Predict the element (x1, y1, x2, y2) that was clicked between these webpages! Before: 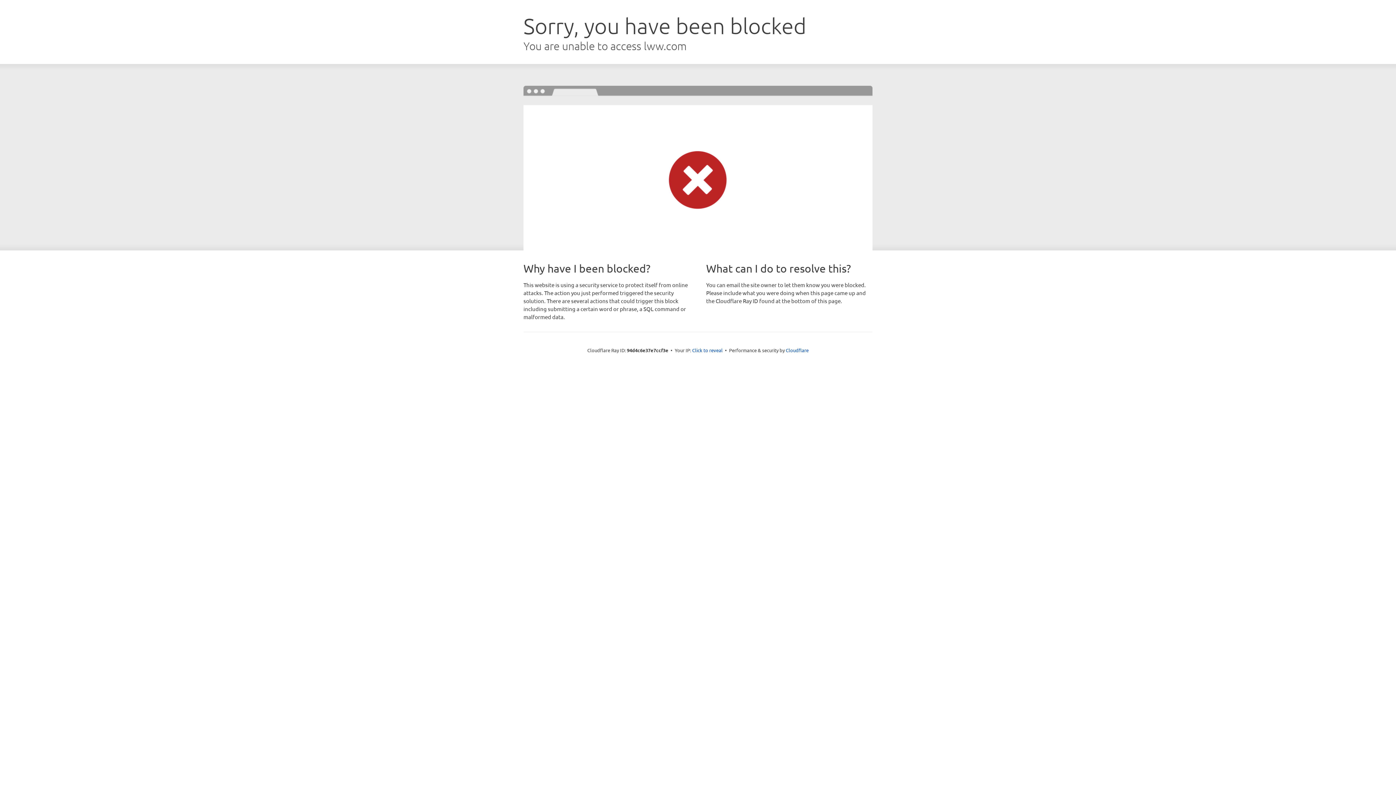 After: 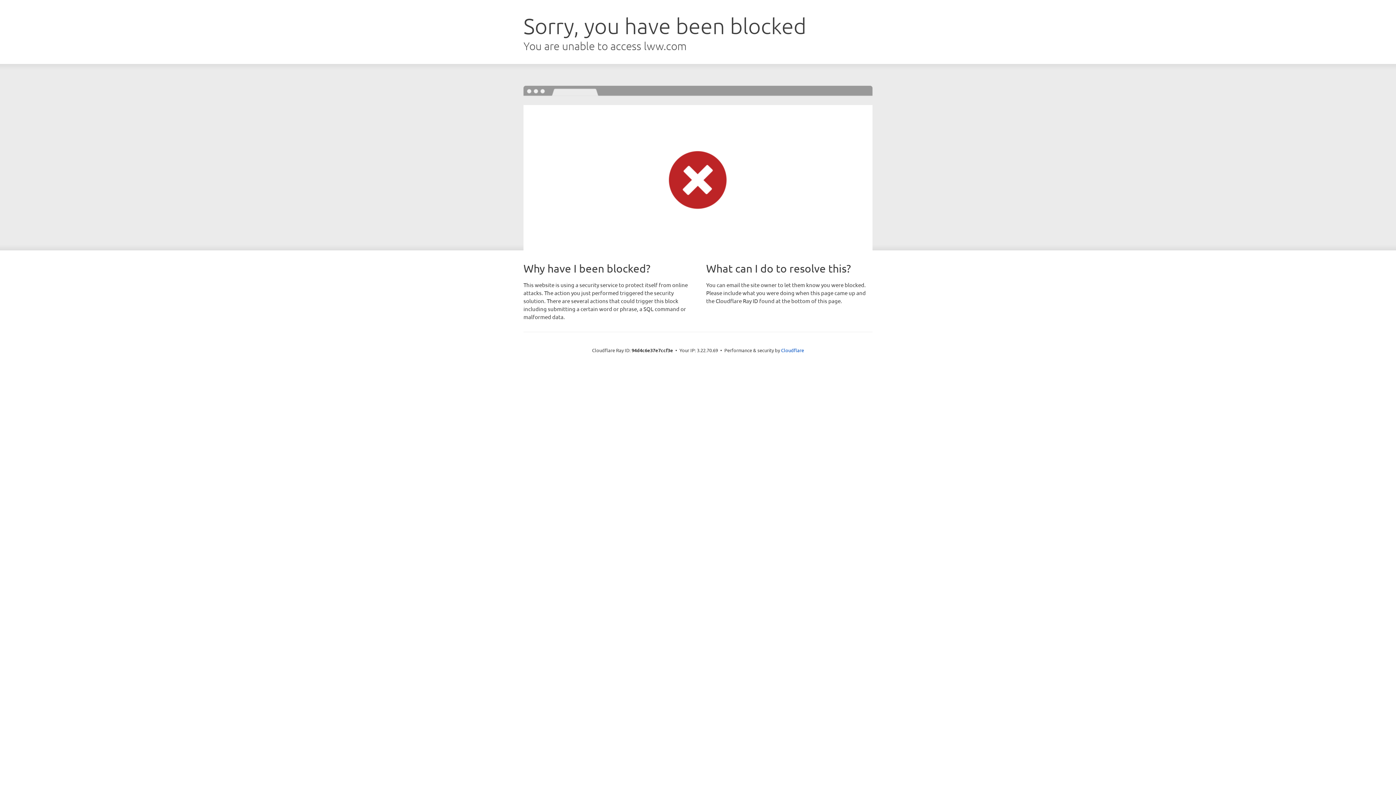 Action: bbox: (692, 346, 722, 353) label: Click to reveal